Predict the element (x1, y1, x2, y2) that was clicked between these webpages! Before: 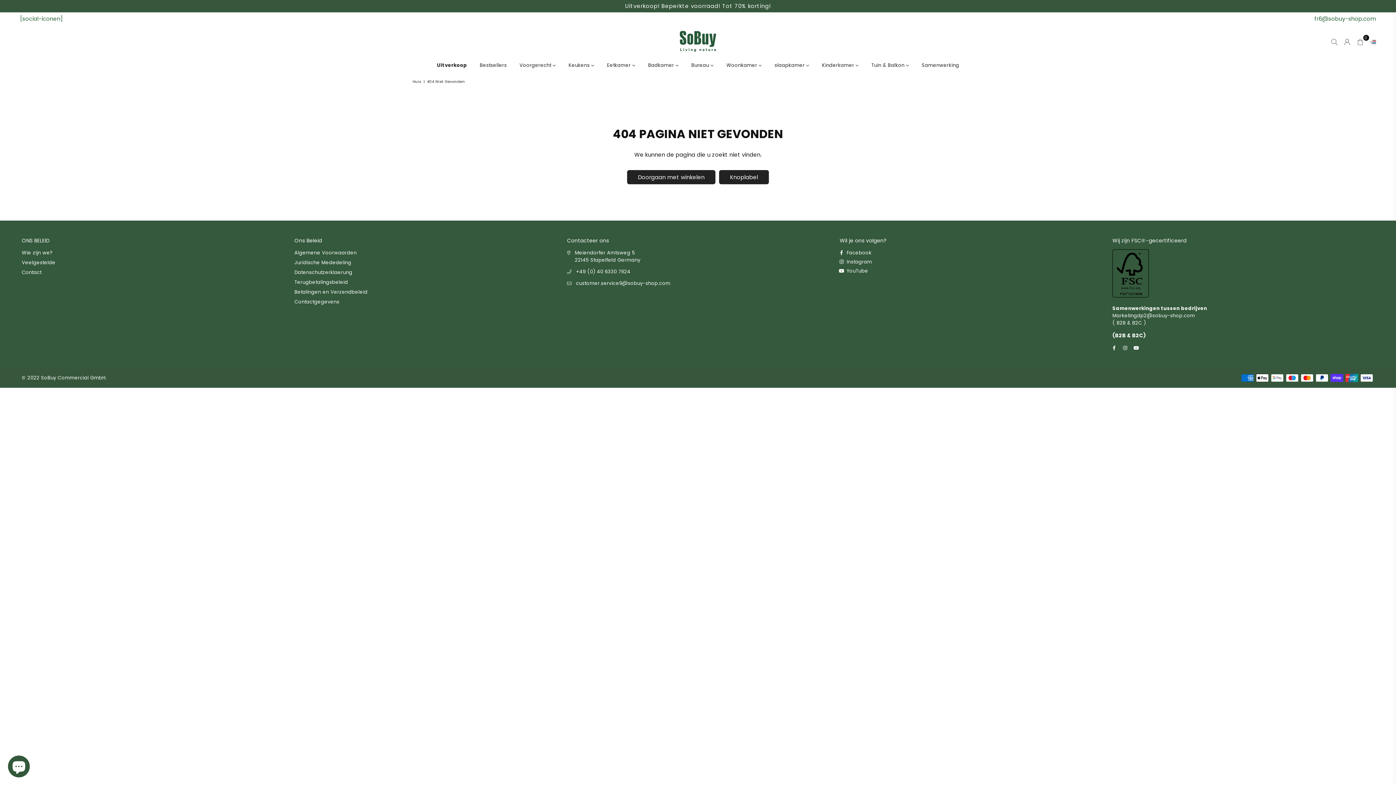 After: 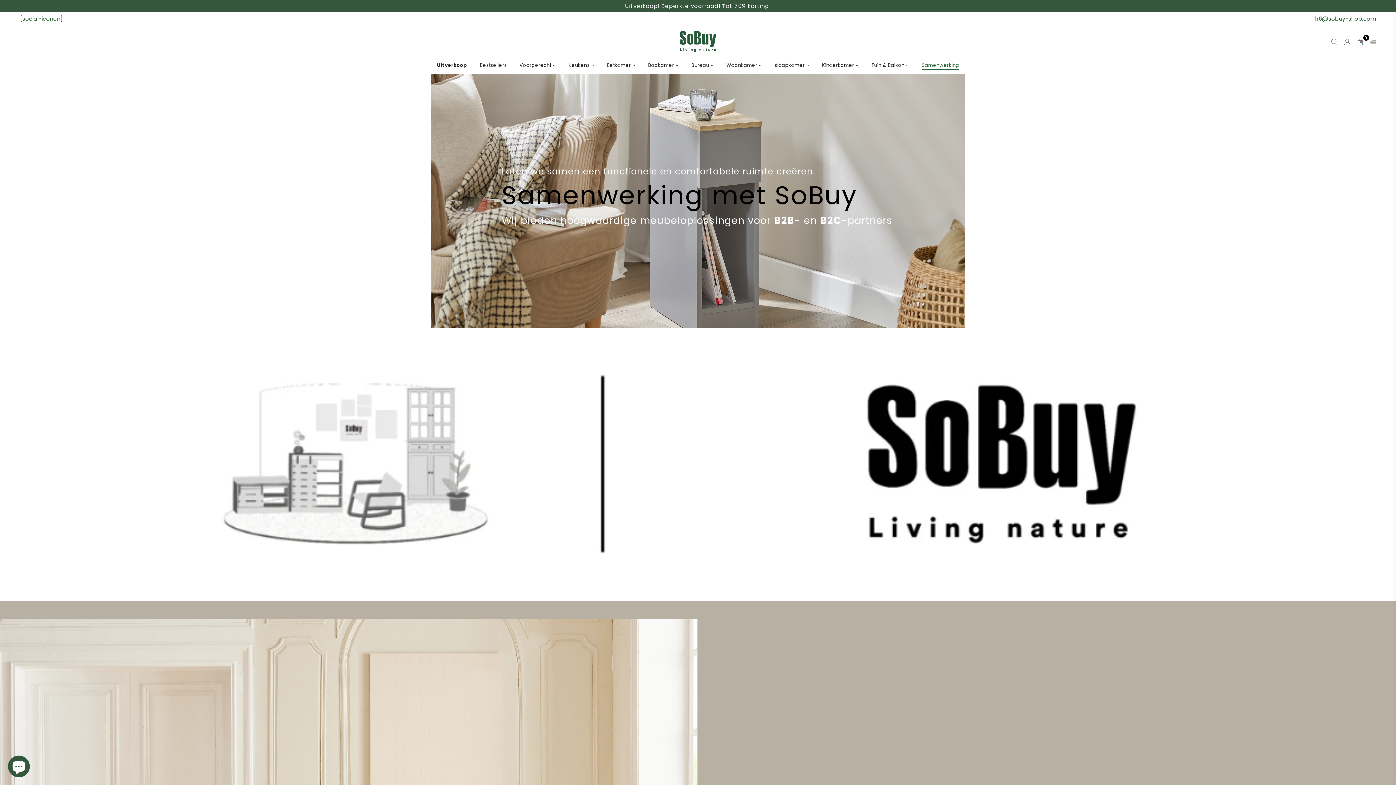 Action: label: Samenwerking bbox: (916, 58, 964, 73)